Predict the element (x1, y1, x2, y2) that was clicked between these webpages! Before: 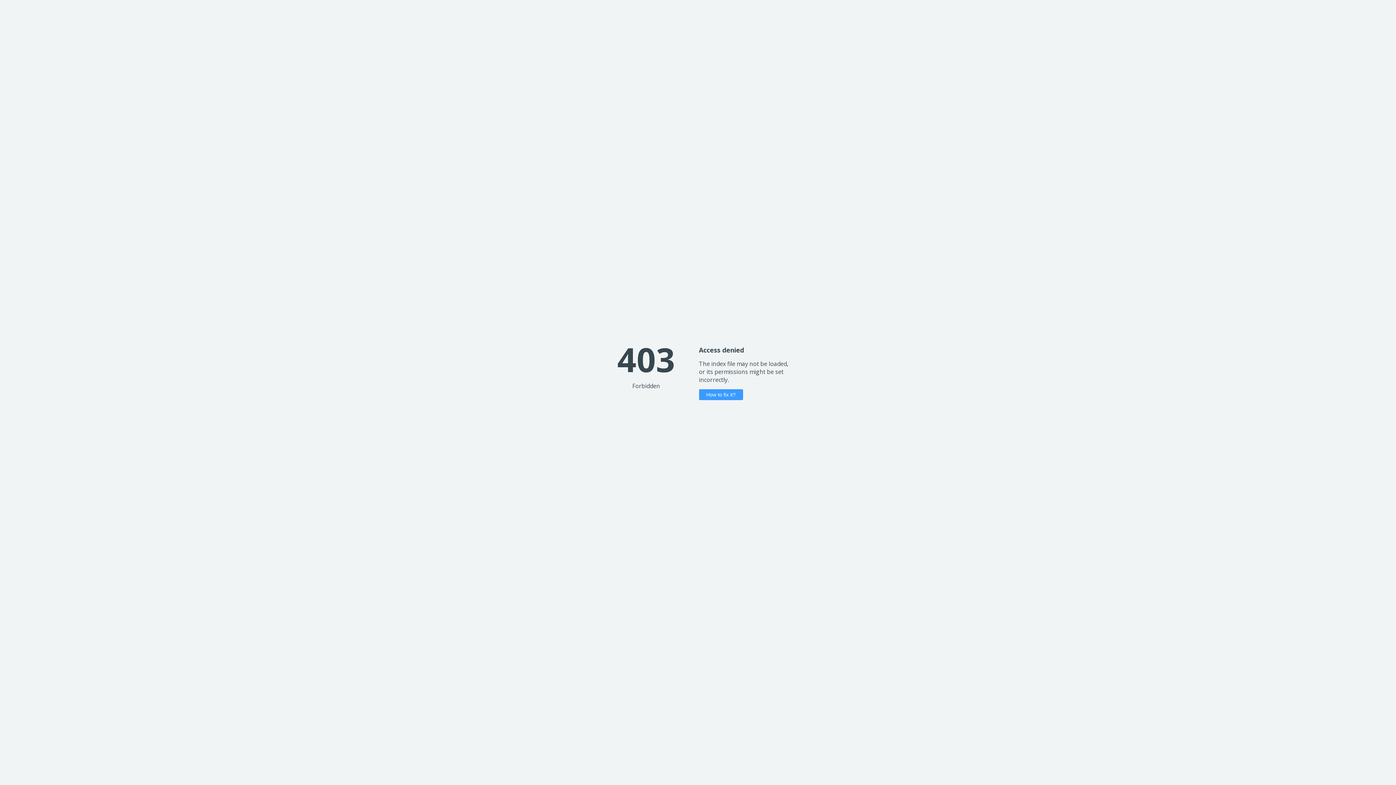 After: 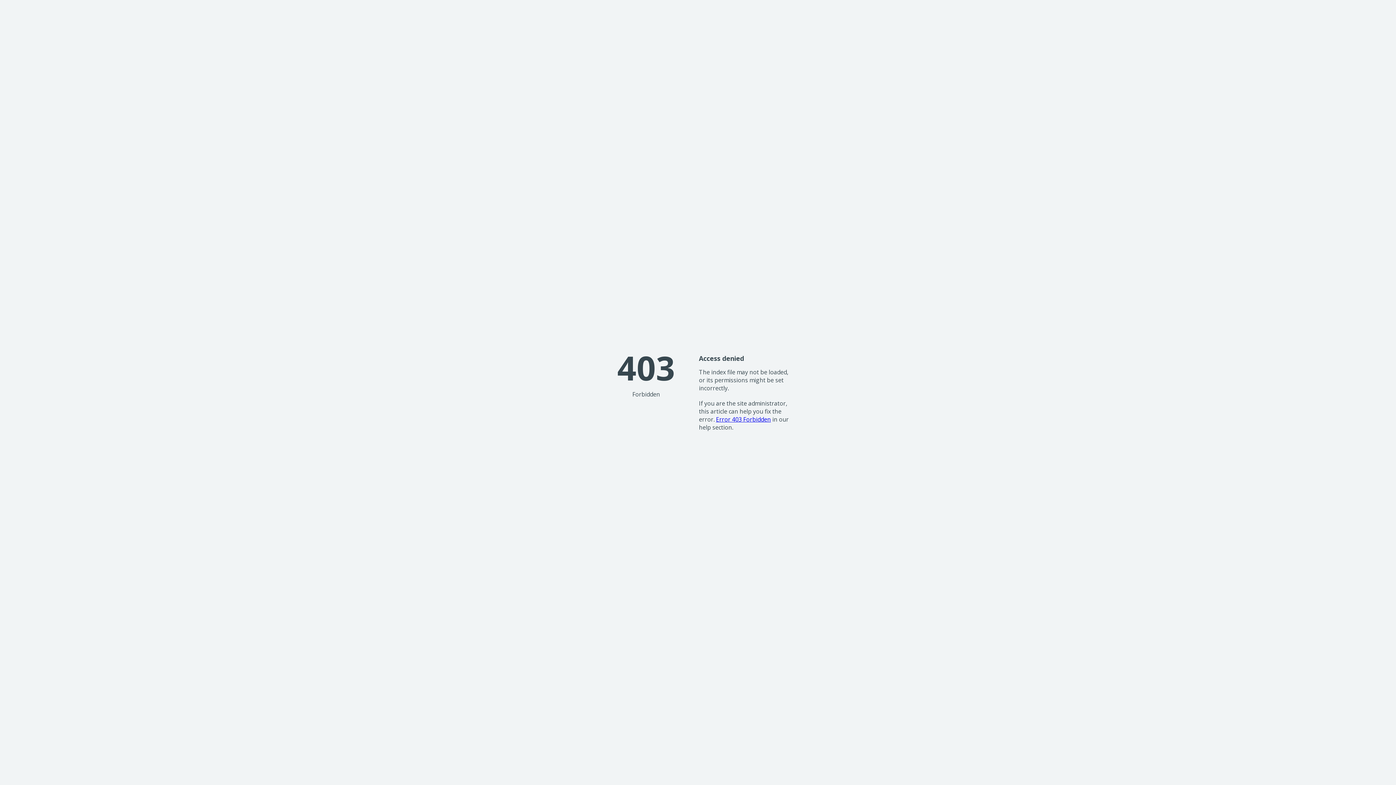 Action: bbox: (699, 389, 743, 400) label: How to fix it?